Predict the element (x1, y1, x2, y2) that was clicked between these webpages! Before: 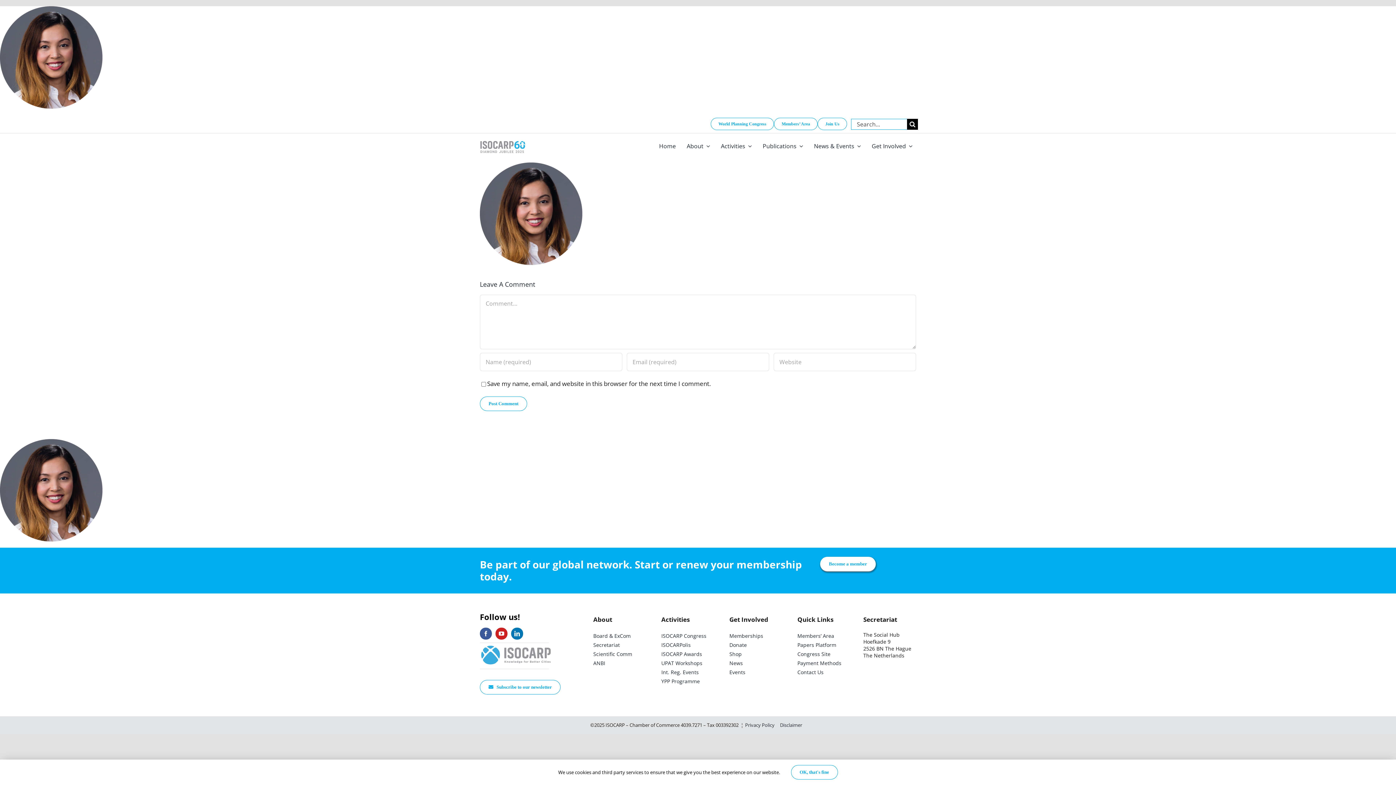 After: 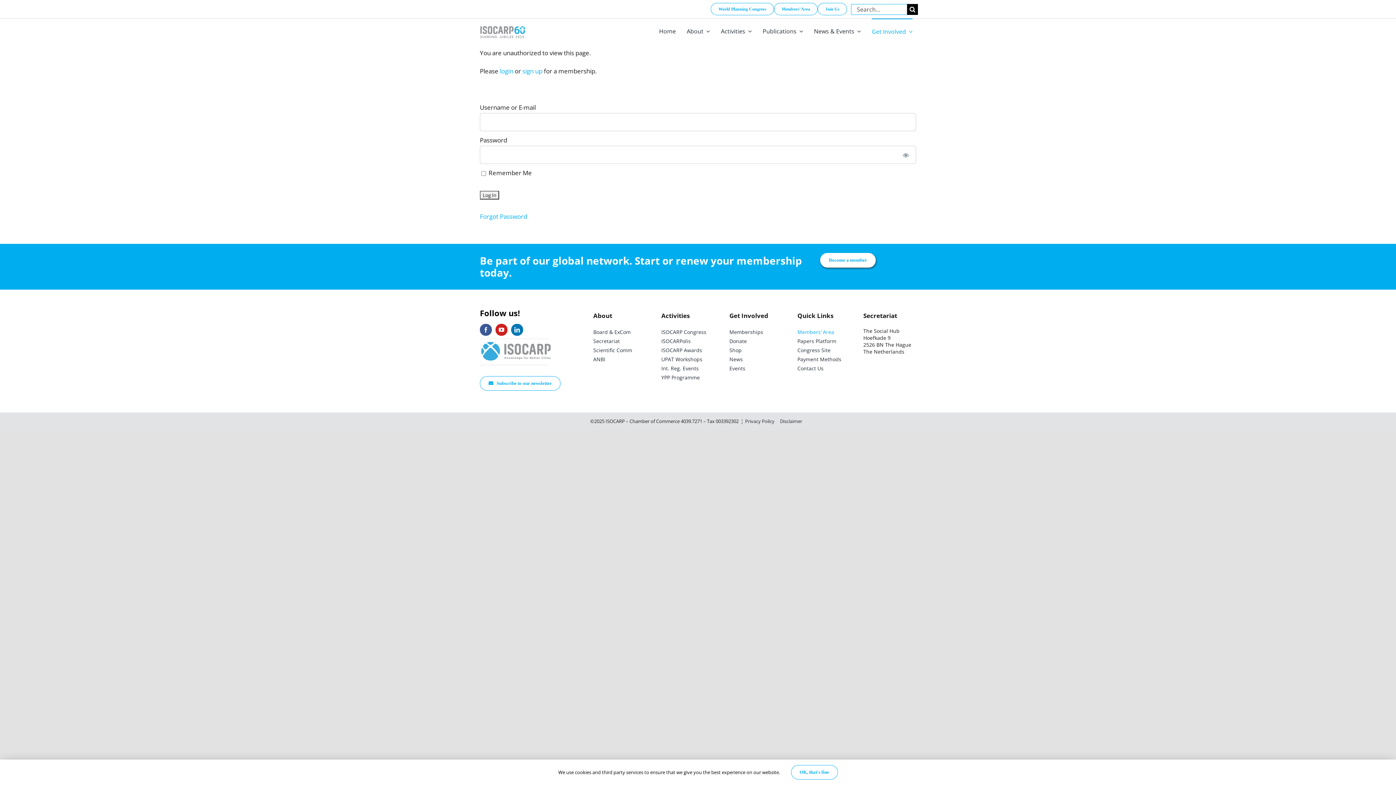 Action: label: Members’ Area bbox: (774, 117, 817, 130)